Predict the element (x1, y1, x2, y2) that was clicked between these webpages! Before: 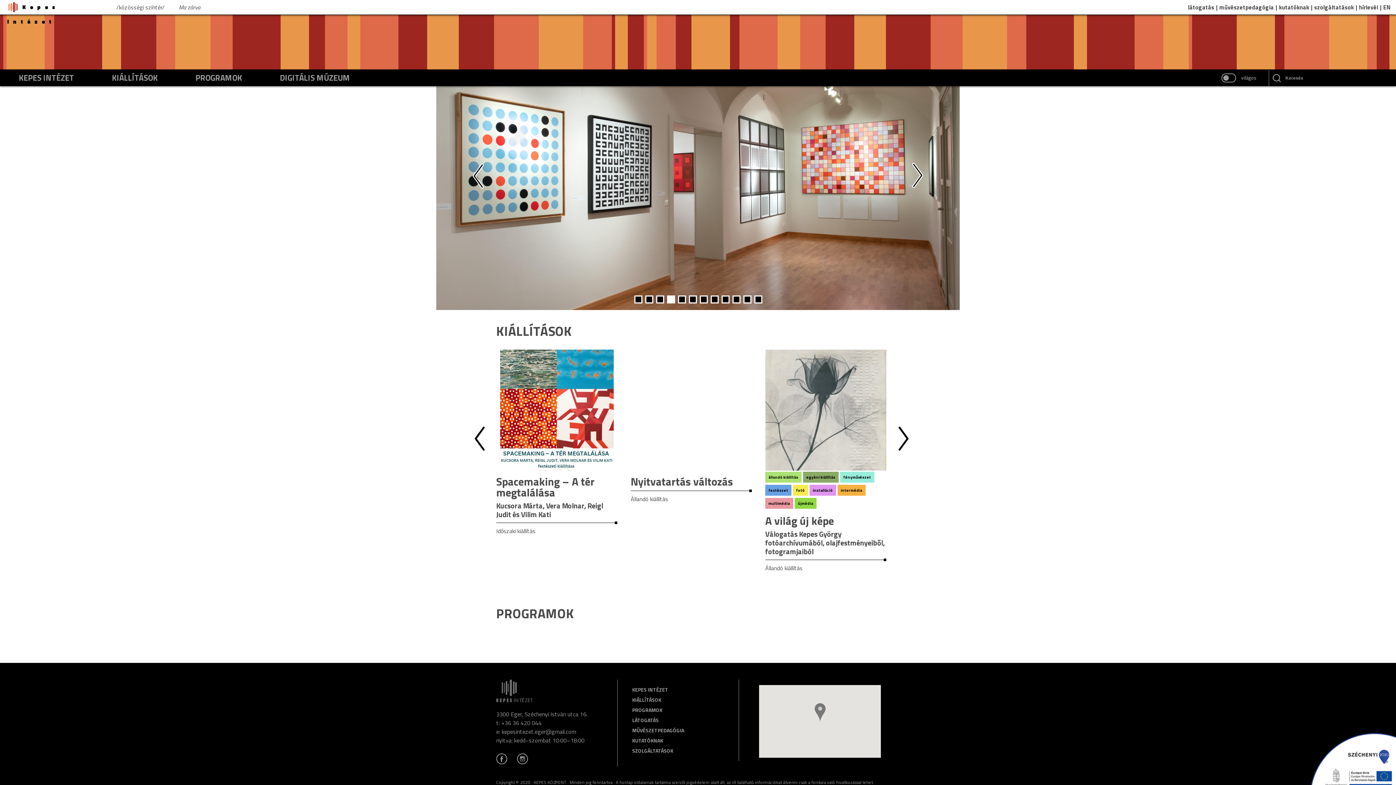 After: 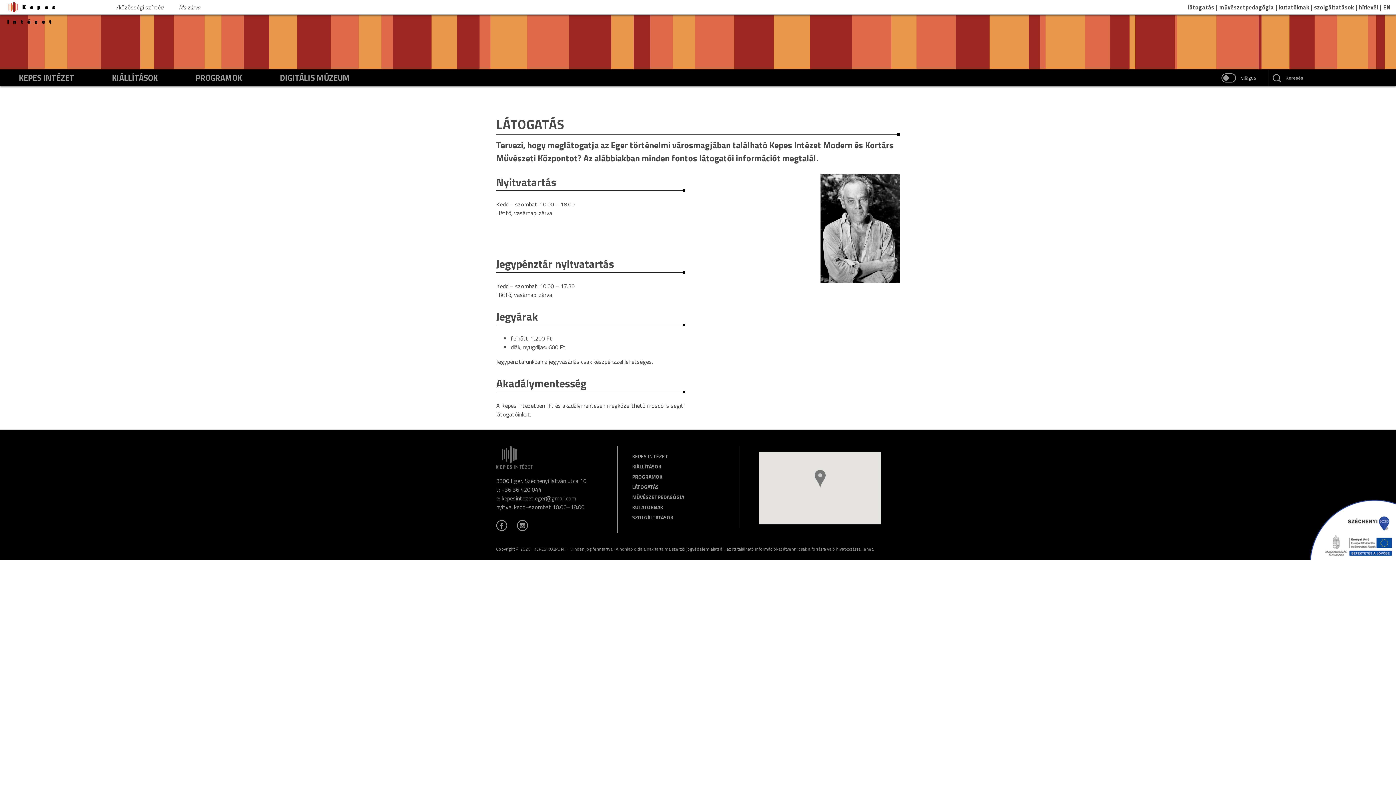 Action: bbox: (1188, 2, 1214, 11) label: látogatás